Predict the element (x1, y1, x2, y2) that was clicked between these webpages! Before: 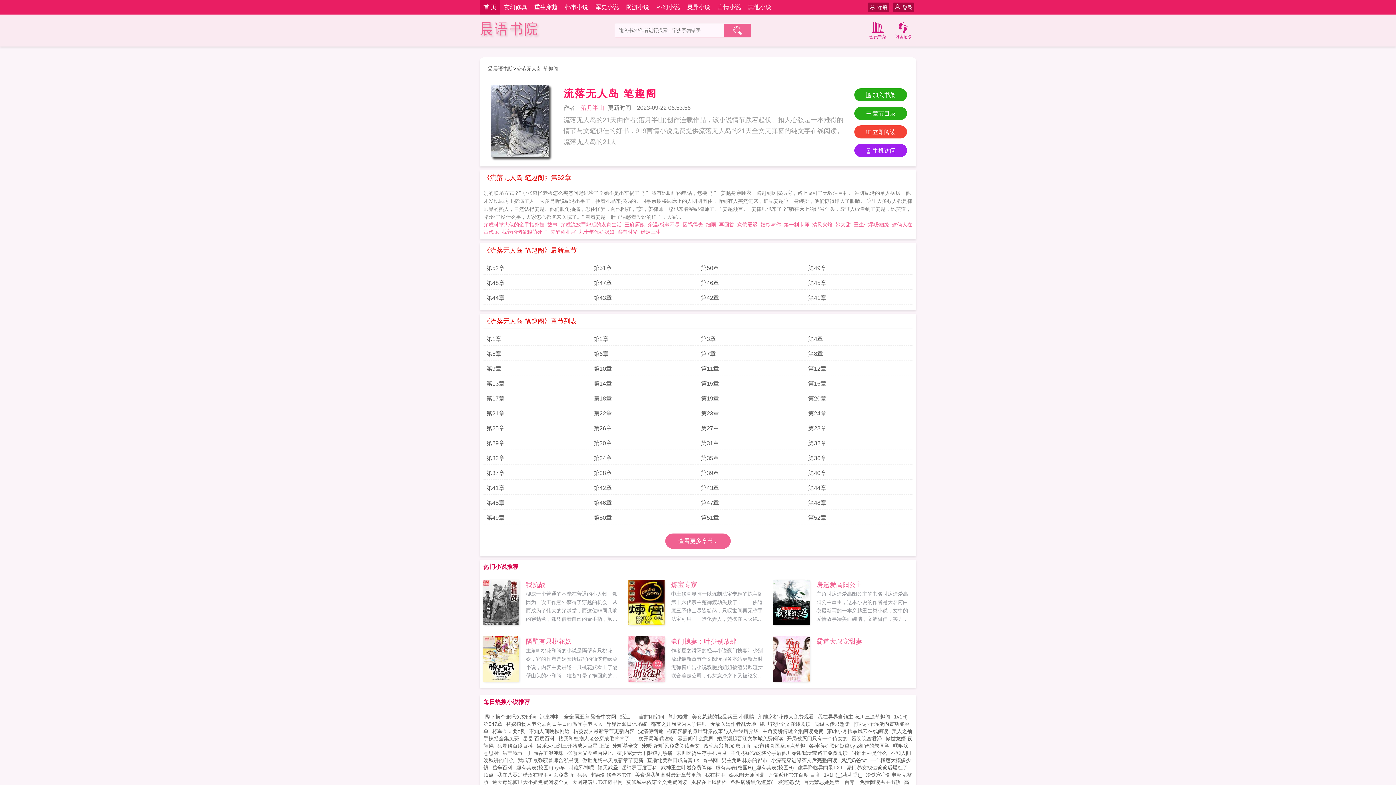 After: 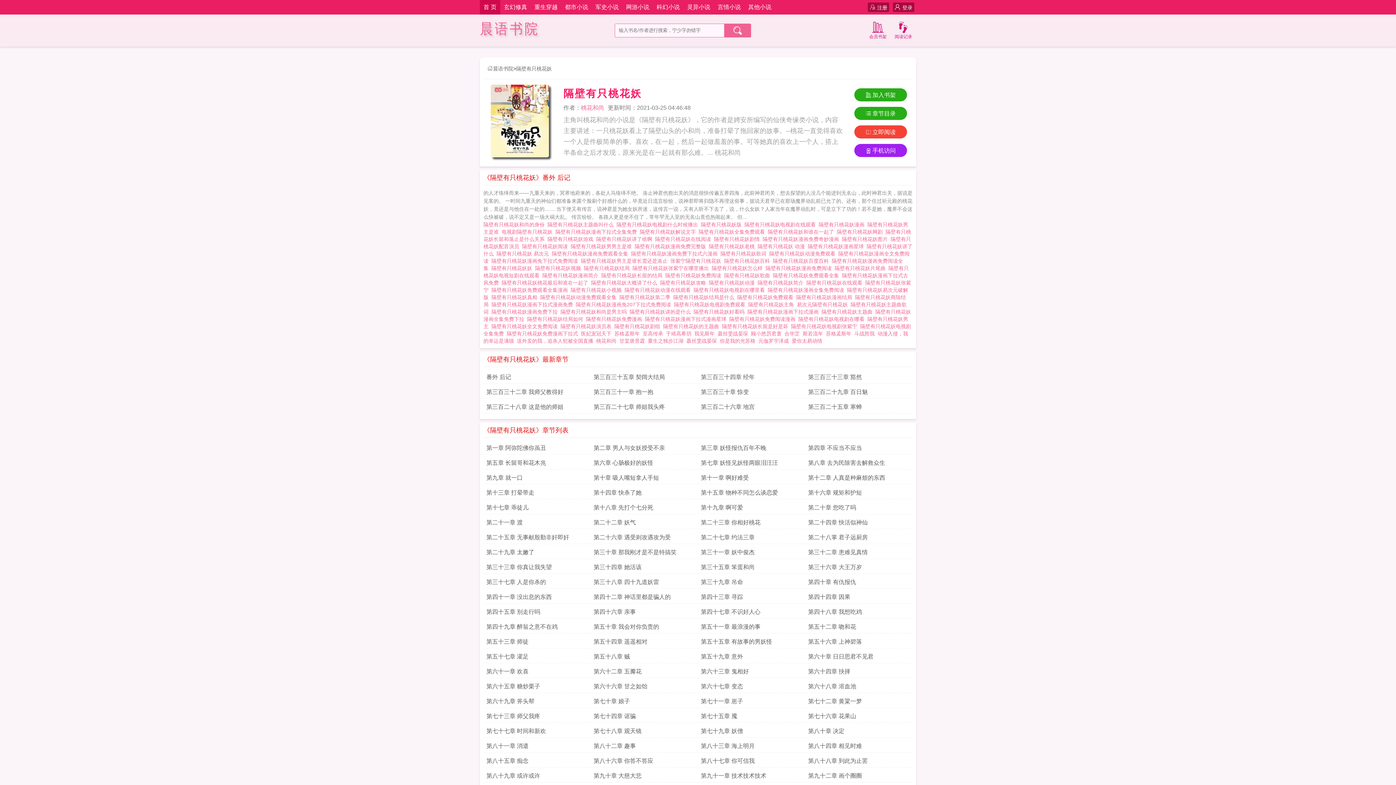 Action: bbox: (482, 636, 519, 682)